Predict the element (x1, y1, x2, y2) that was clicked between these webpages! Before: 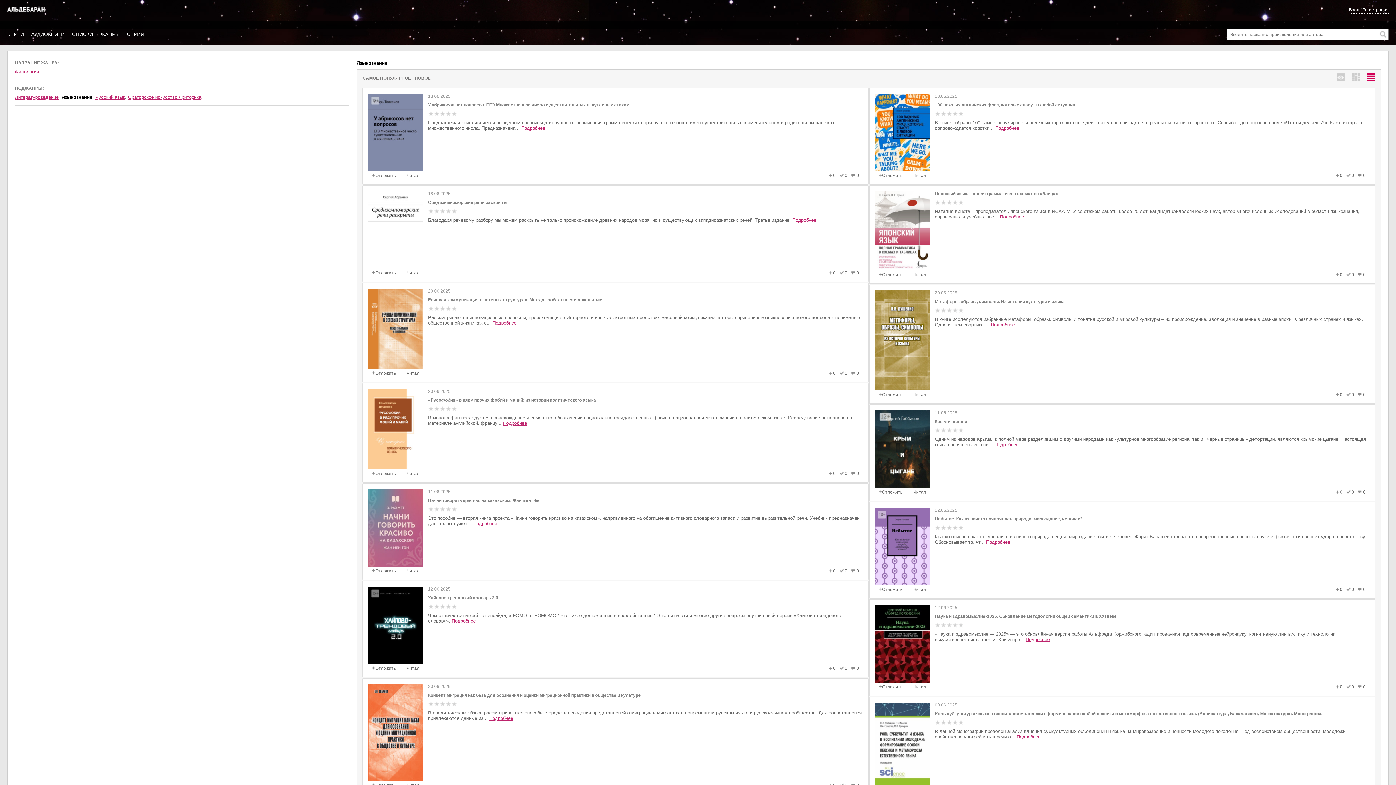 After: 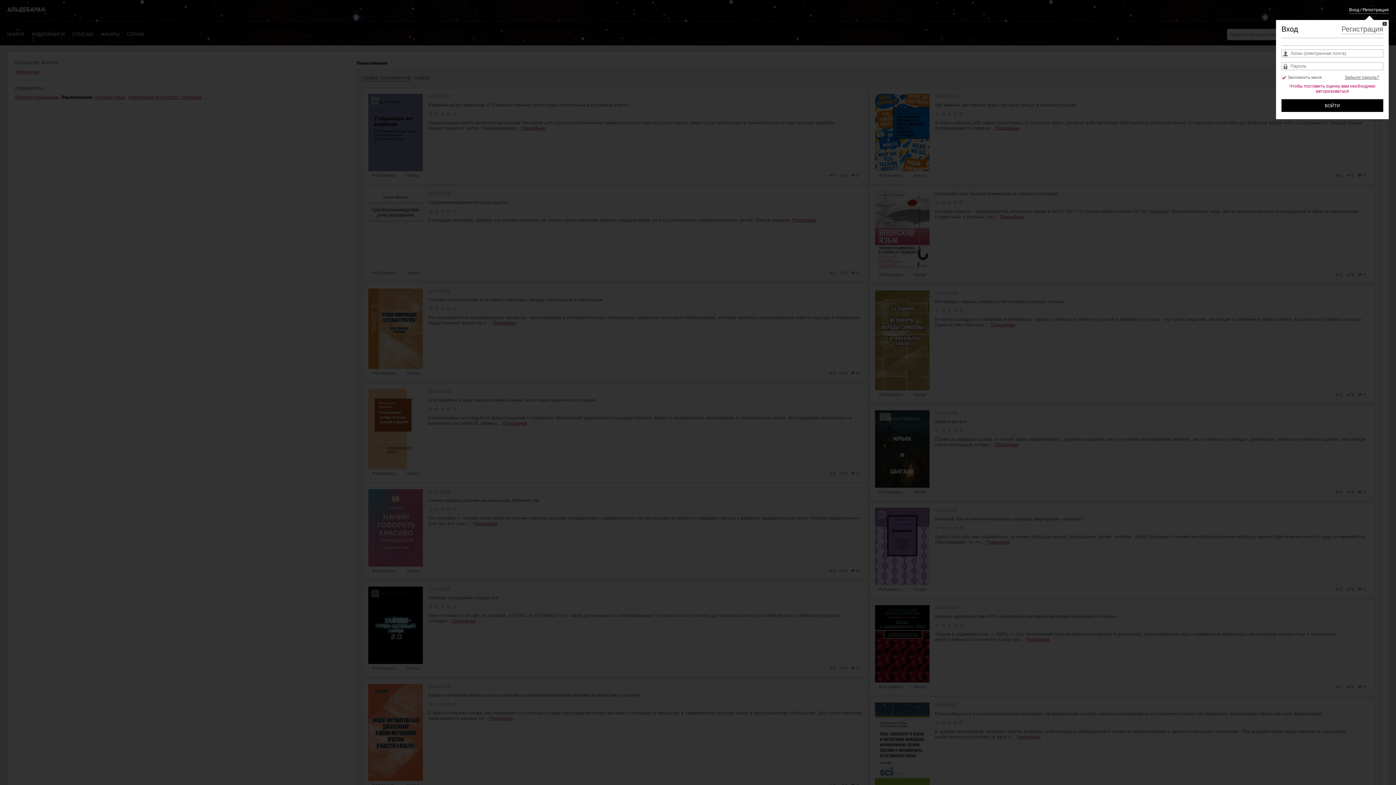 Action: label: Star pic bbox: (958, 622, 964, 628)